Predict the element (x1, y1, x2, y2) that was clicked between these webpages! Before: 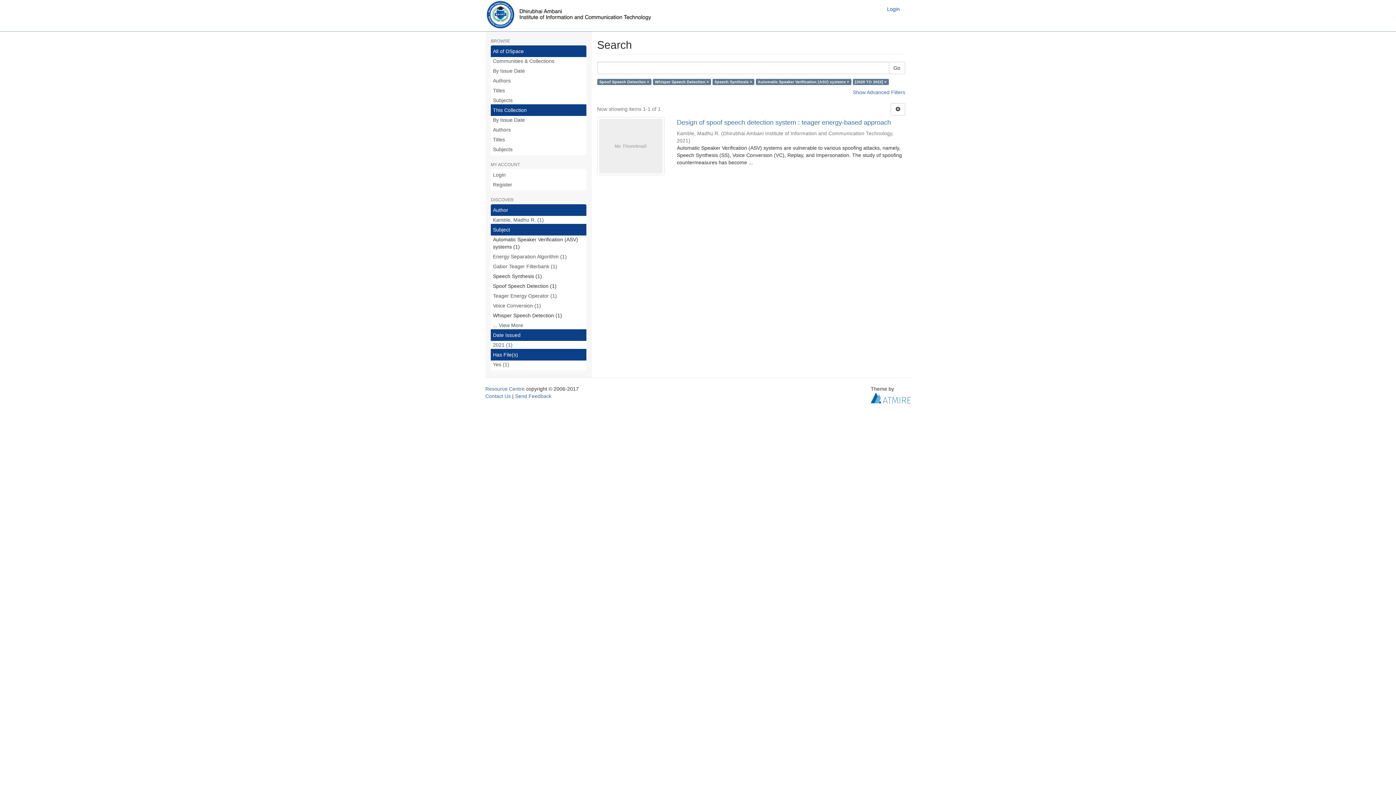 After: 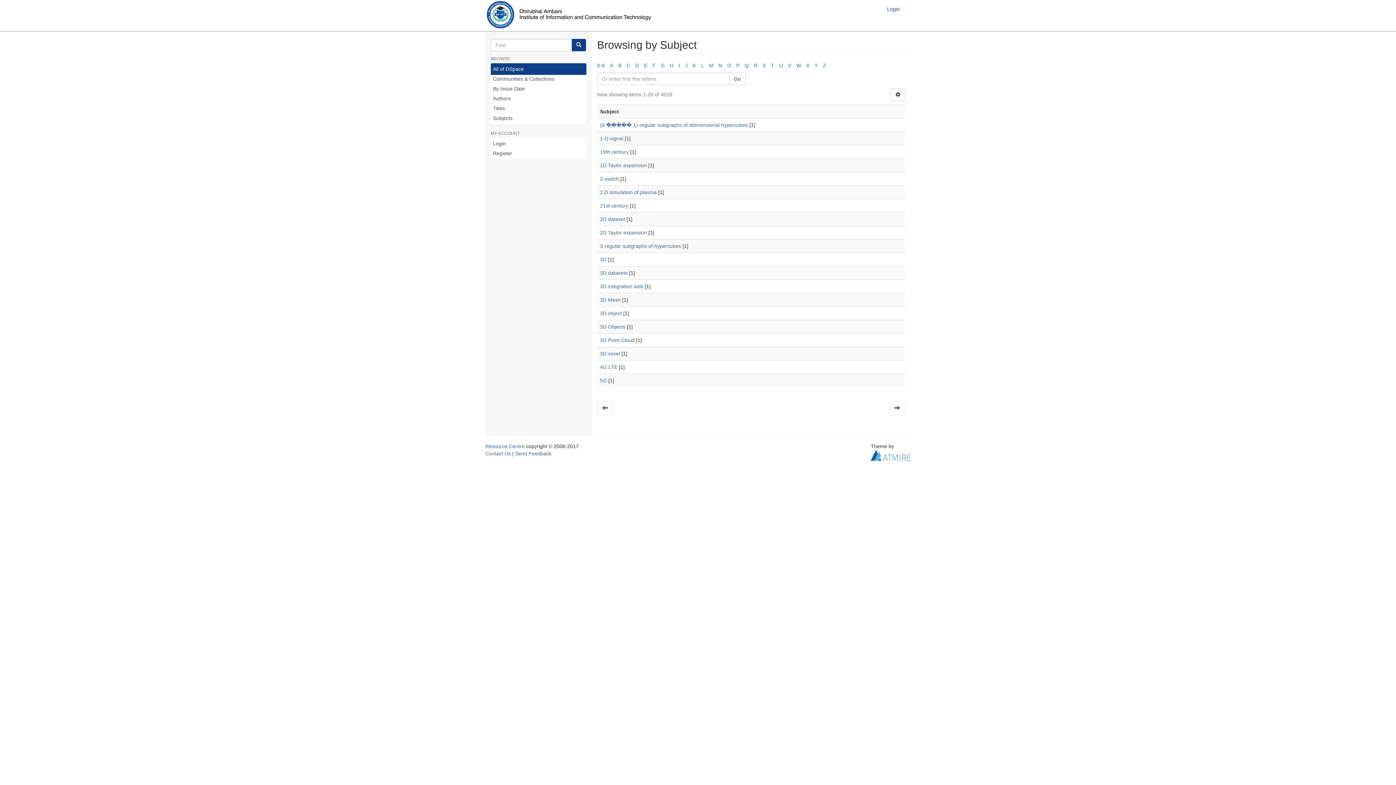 Action: label: Subjects bbox: (490, 94, 586, 106)